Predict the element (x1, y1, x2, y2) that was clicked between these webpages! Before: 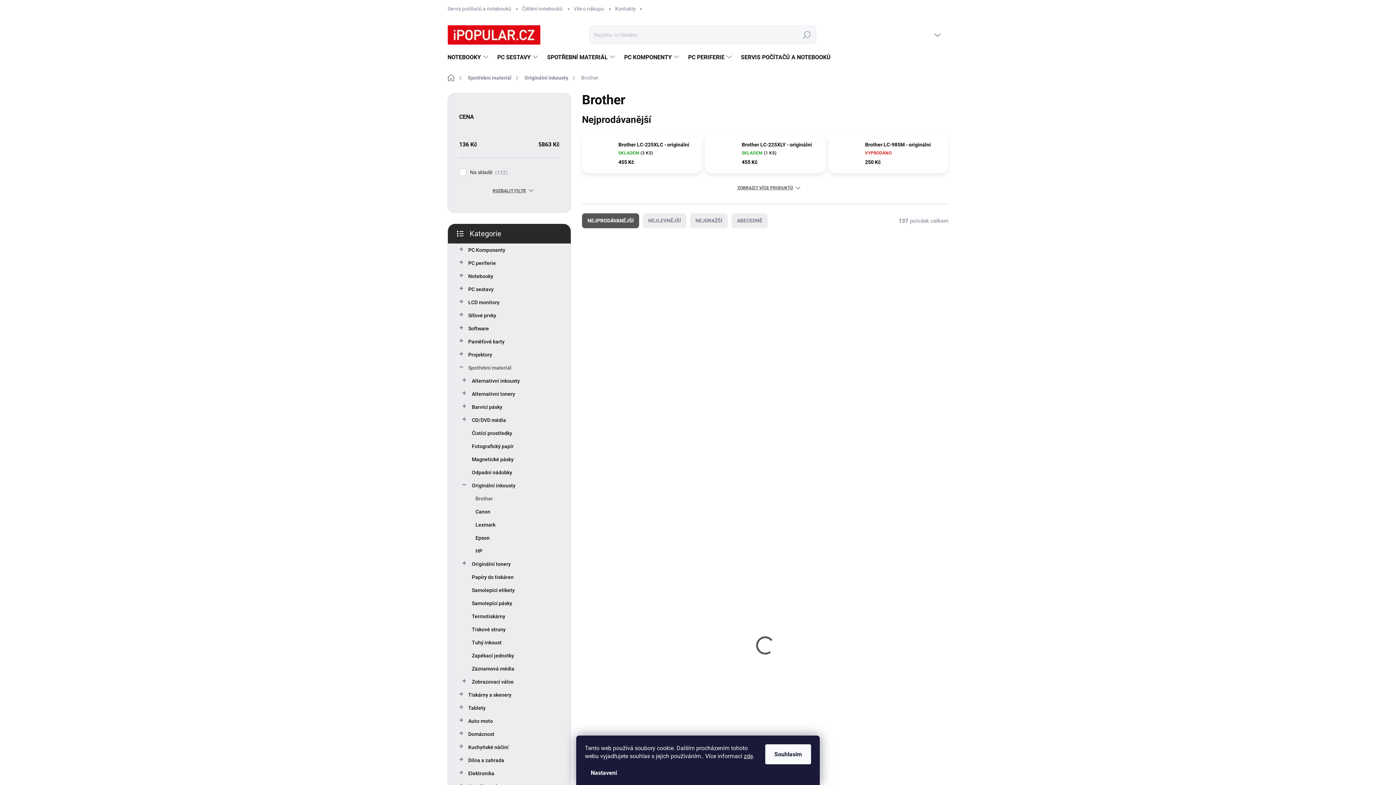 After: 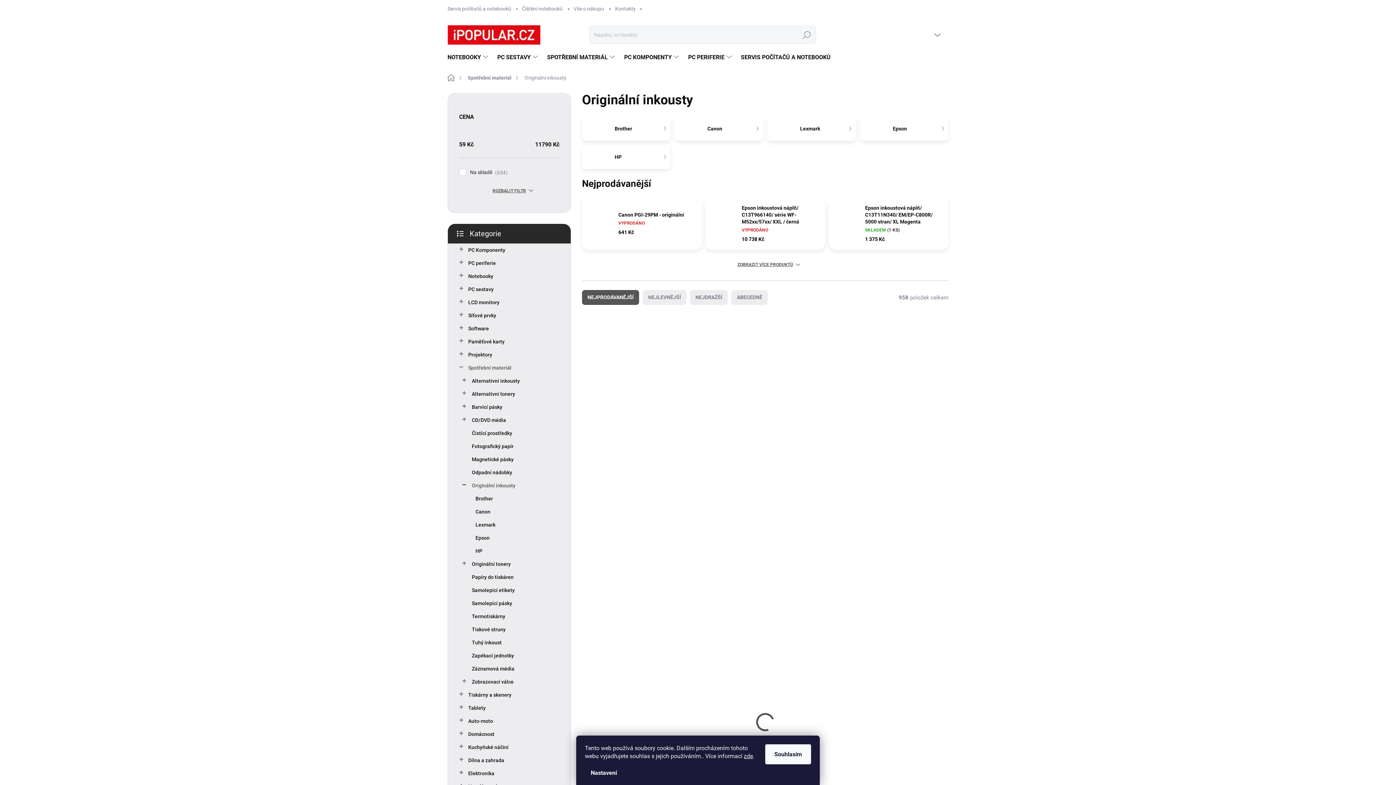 Action: label: Originální inkousty bbox: (519, 72, 576, 84)